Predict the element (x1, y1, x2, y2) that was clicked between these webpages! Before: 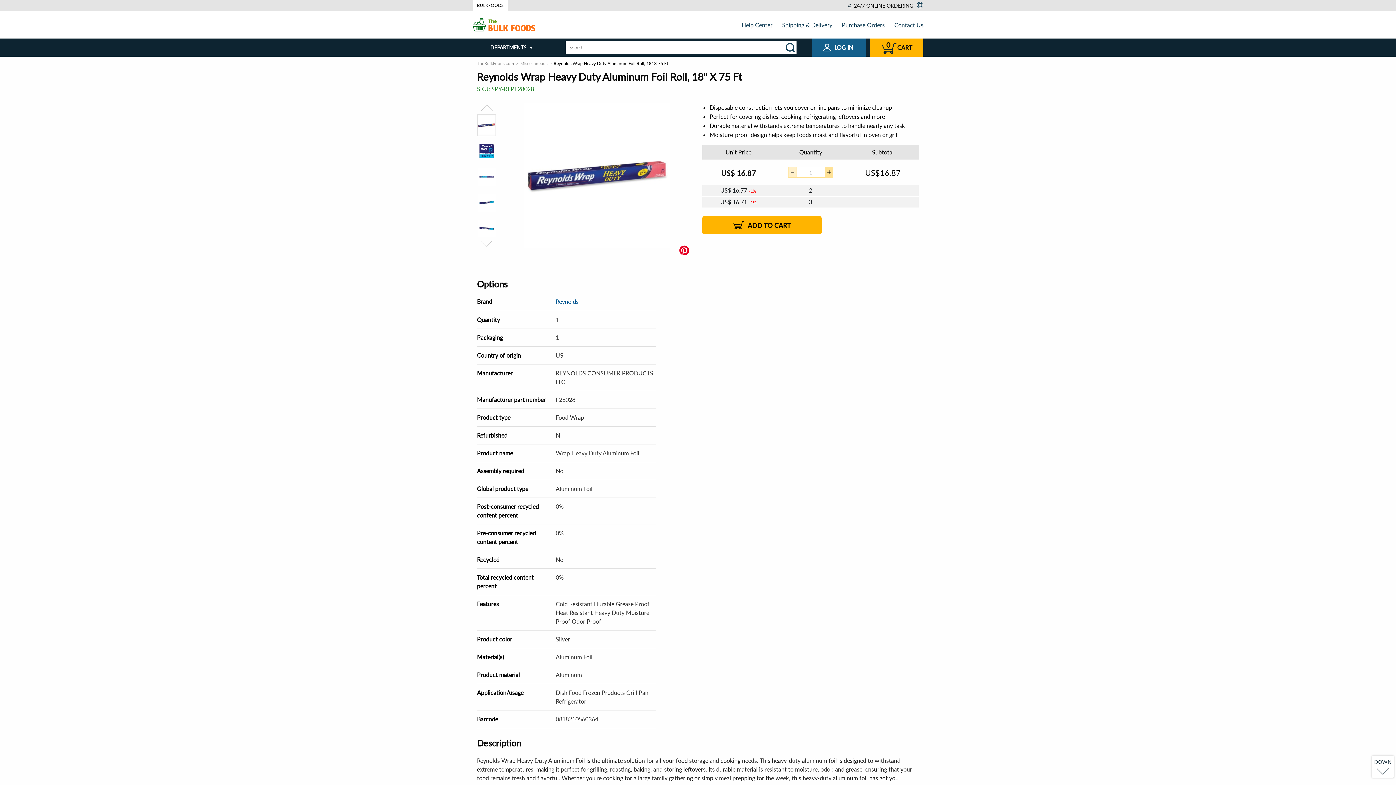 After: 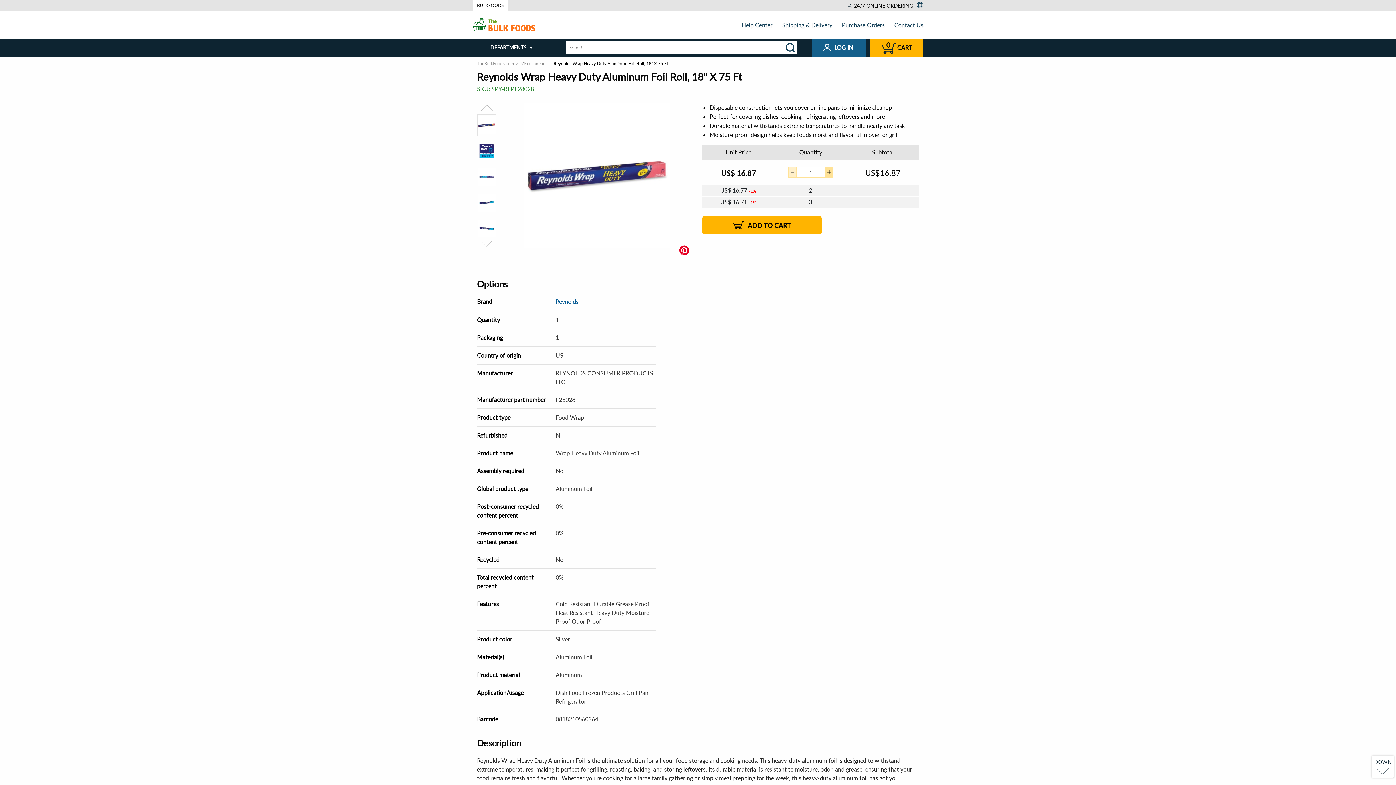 Action: bbox: (917, 1, 923, 8)